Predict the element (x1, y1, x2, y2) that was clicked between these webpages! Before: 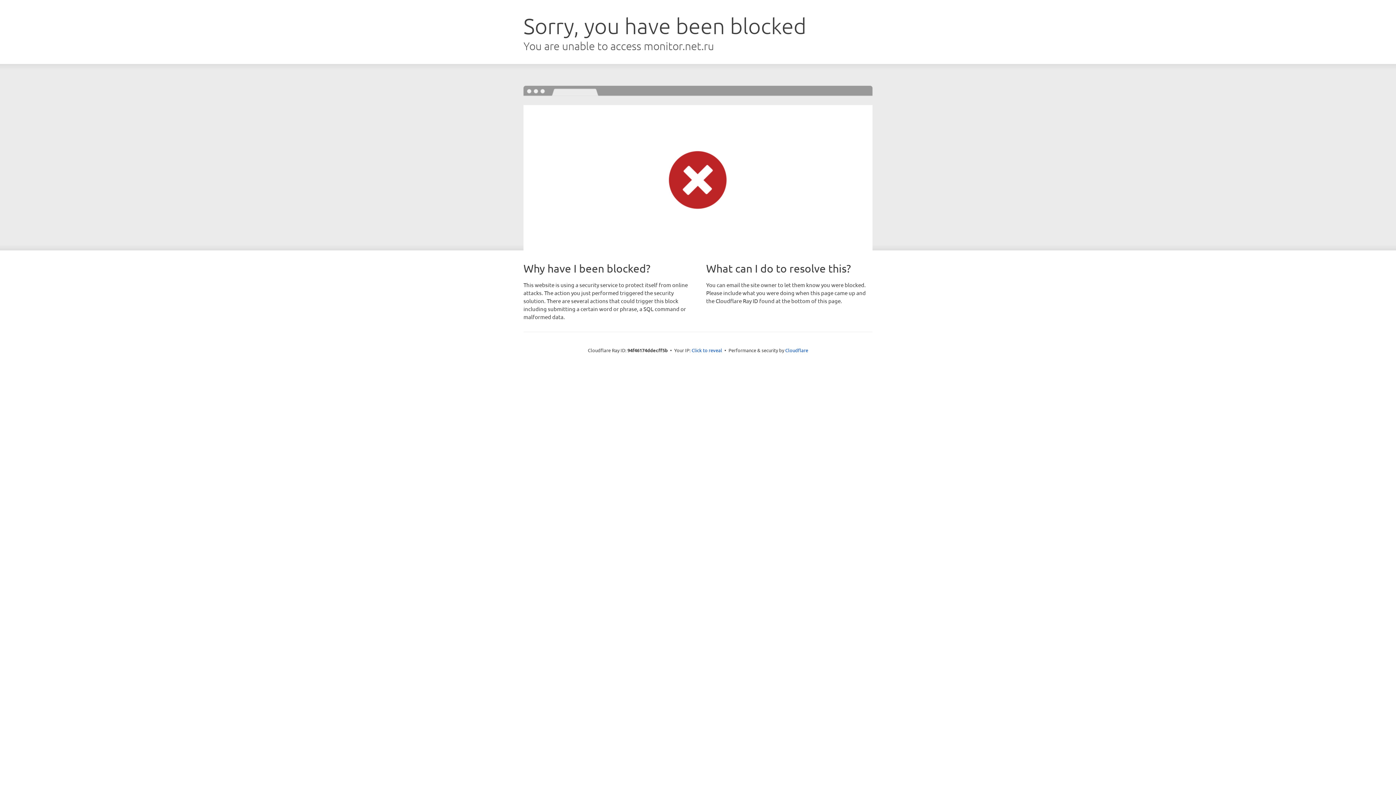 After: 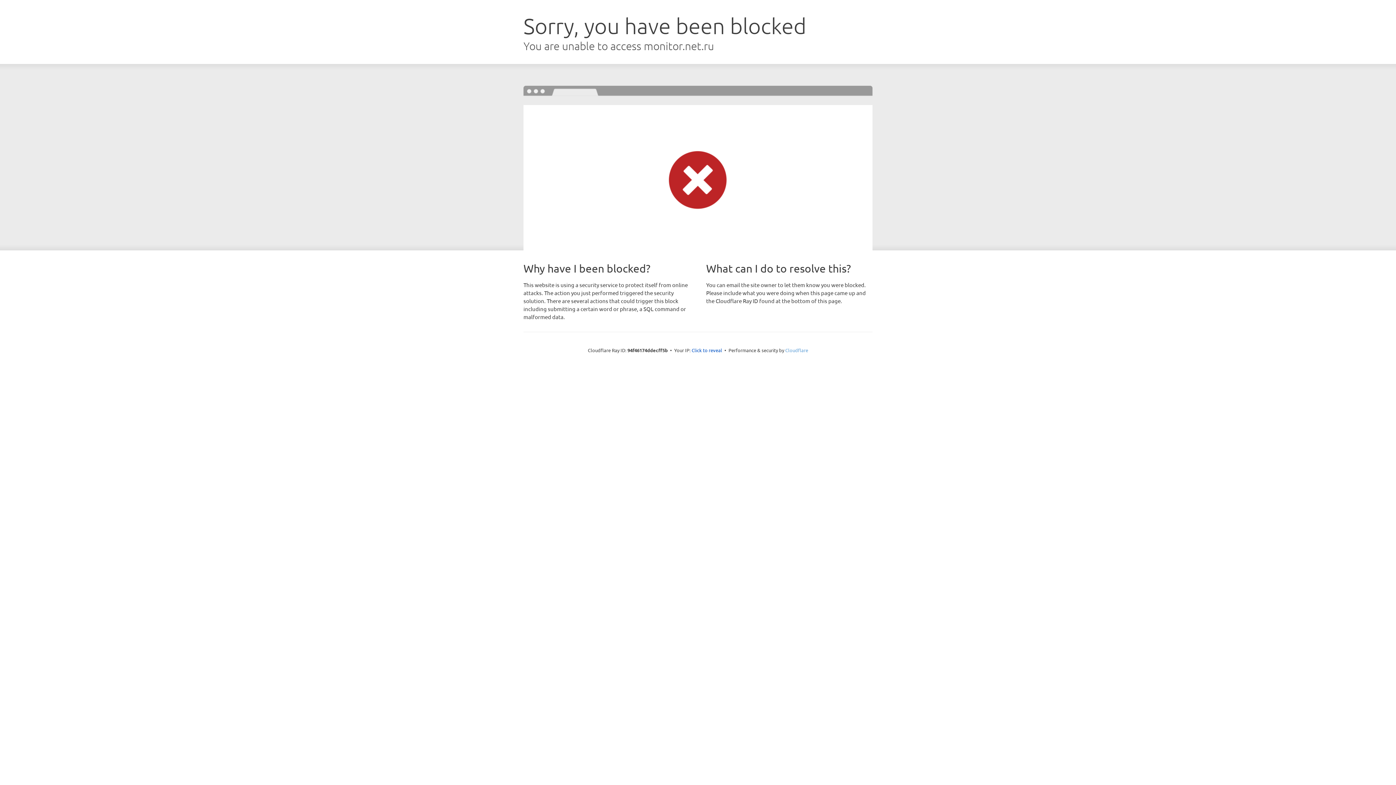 Action: bbox: (785, 347, 808, 353) label: Cloudflare